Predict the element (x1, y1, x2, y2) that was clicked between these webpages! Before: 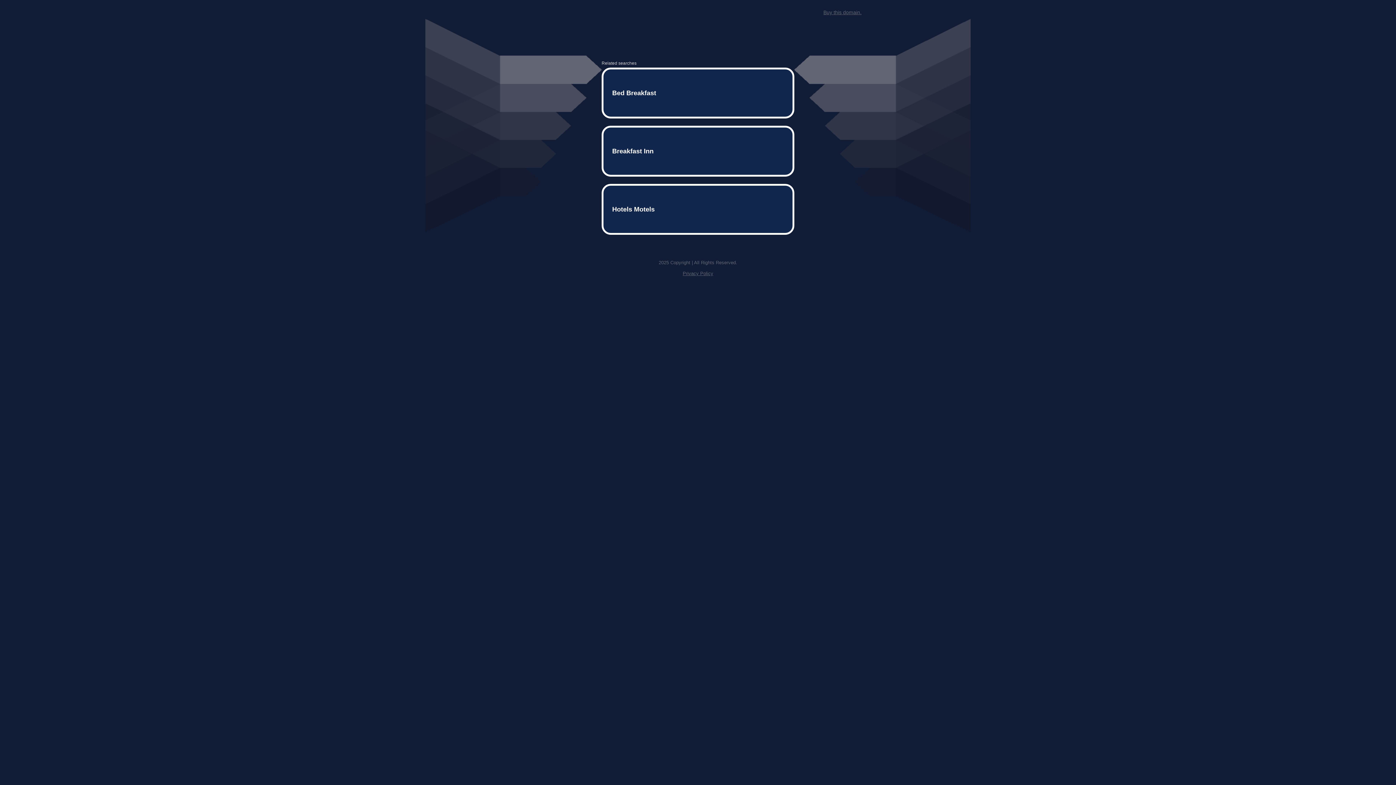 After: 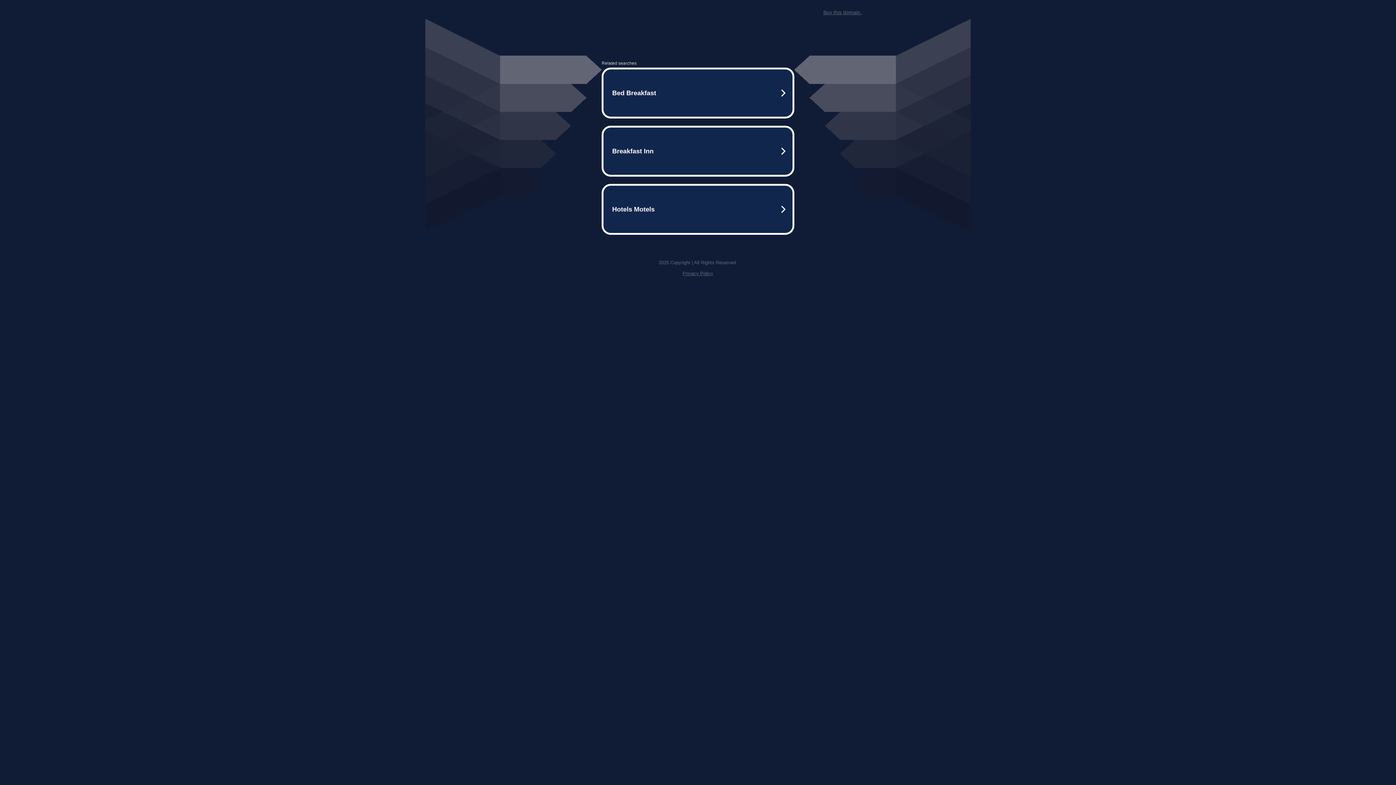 Action: label: Buy this domain. bbox: (823, 9, 861, 15)